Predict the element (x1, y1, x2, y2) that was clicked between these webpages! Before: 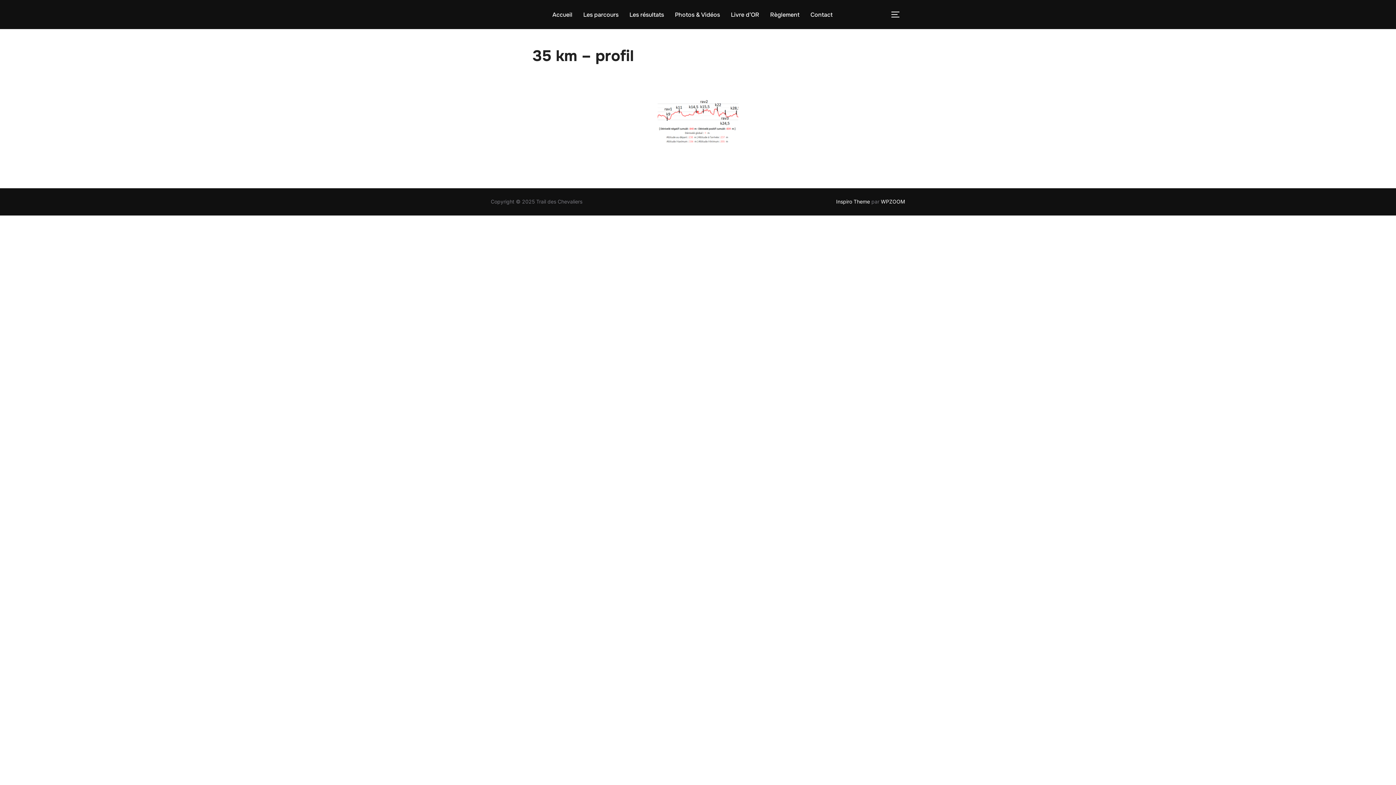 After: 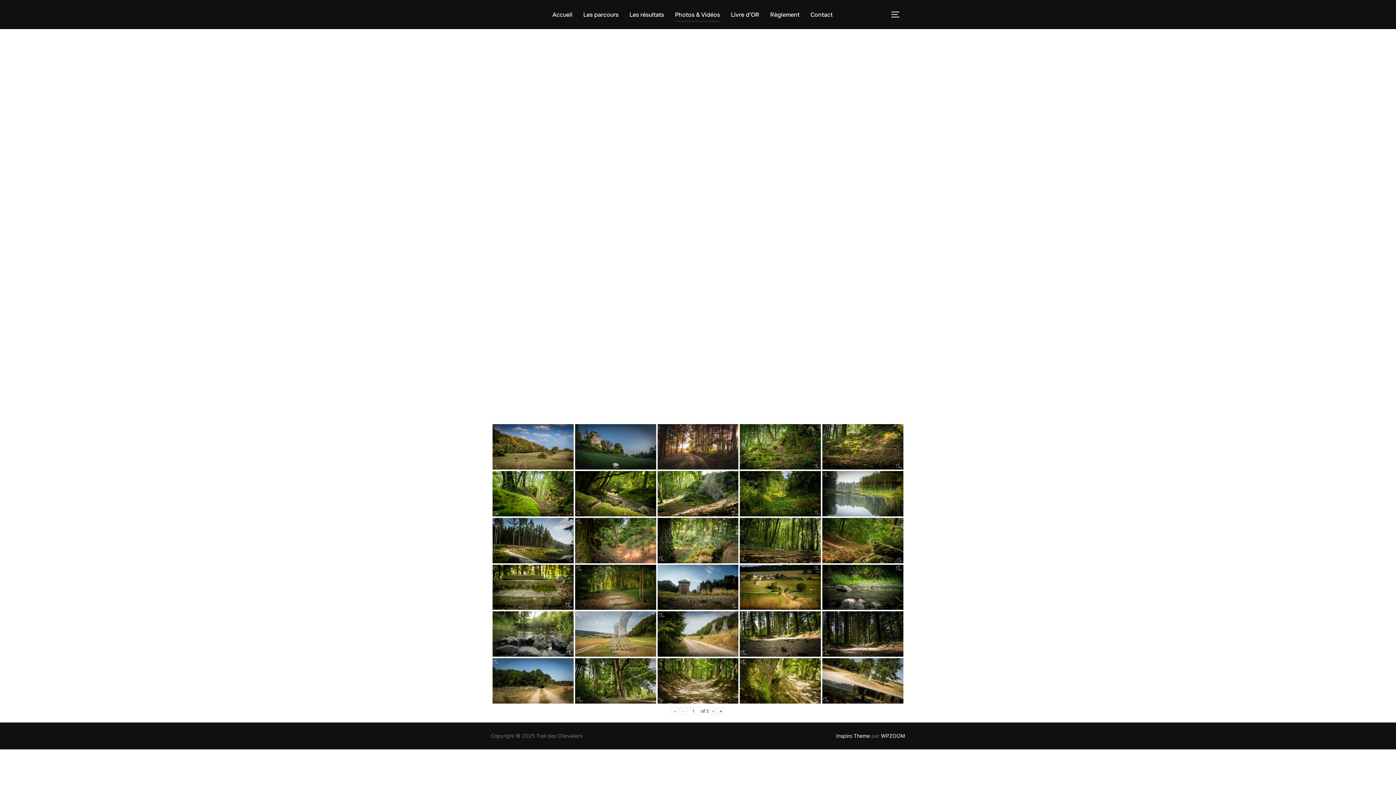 Action: label: Photos & Vidéos bbox: (675, 7, 720, 21)